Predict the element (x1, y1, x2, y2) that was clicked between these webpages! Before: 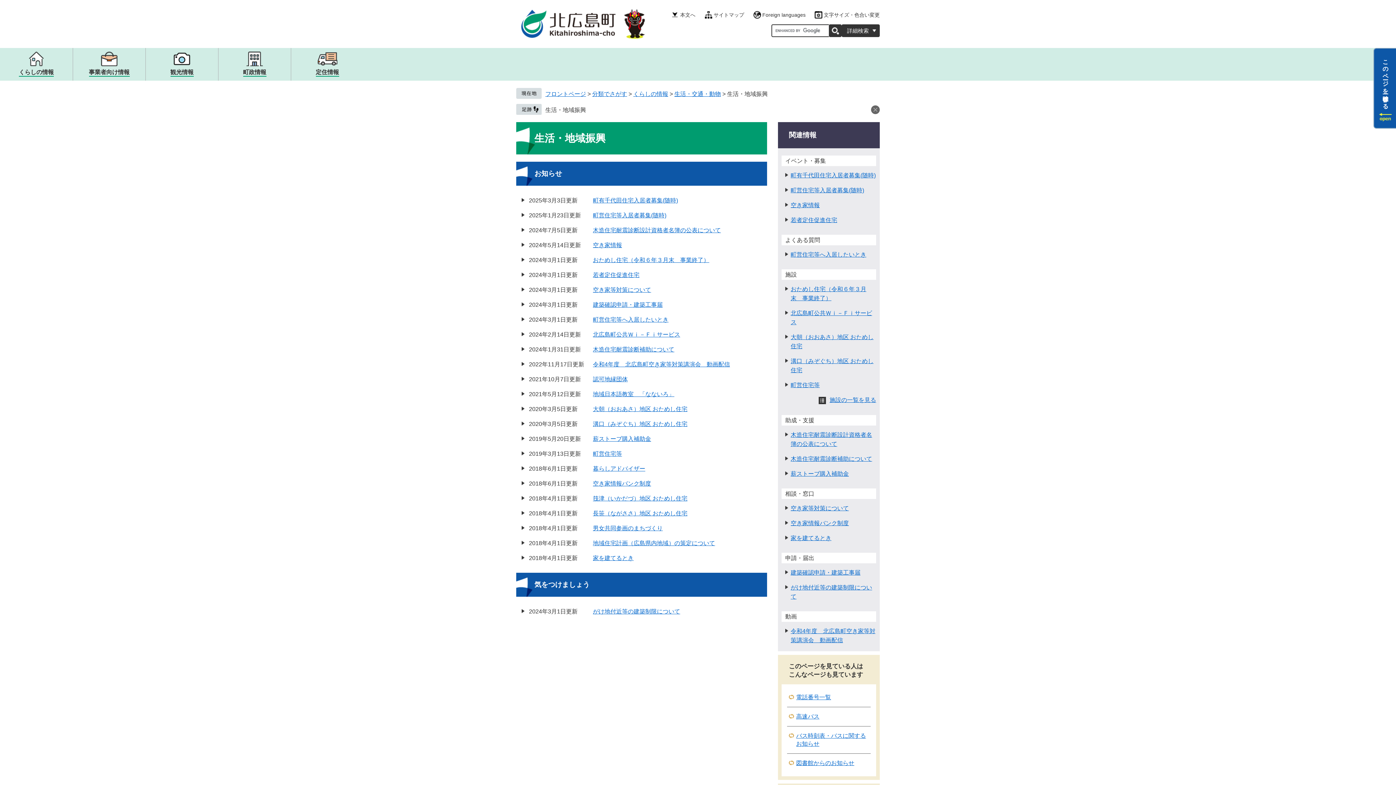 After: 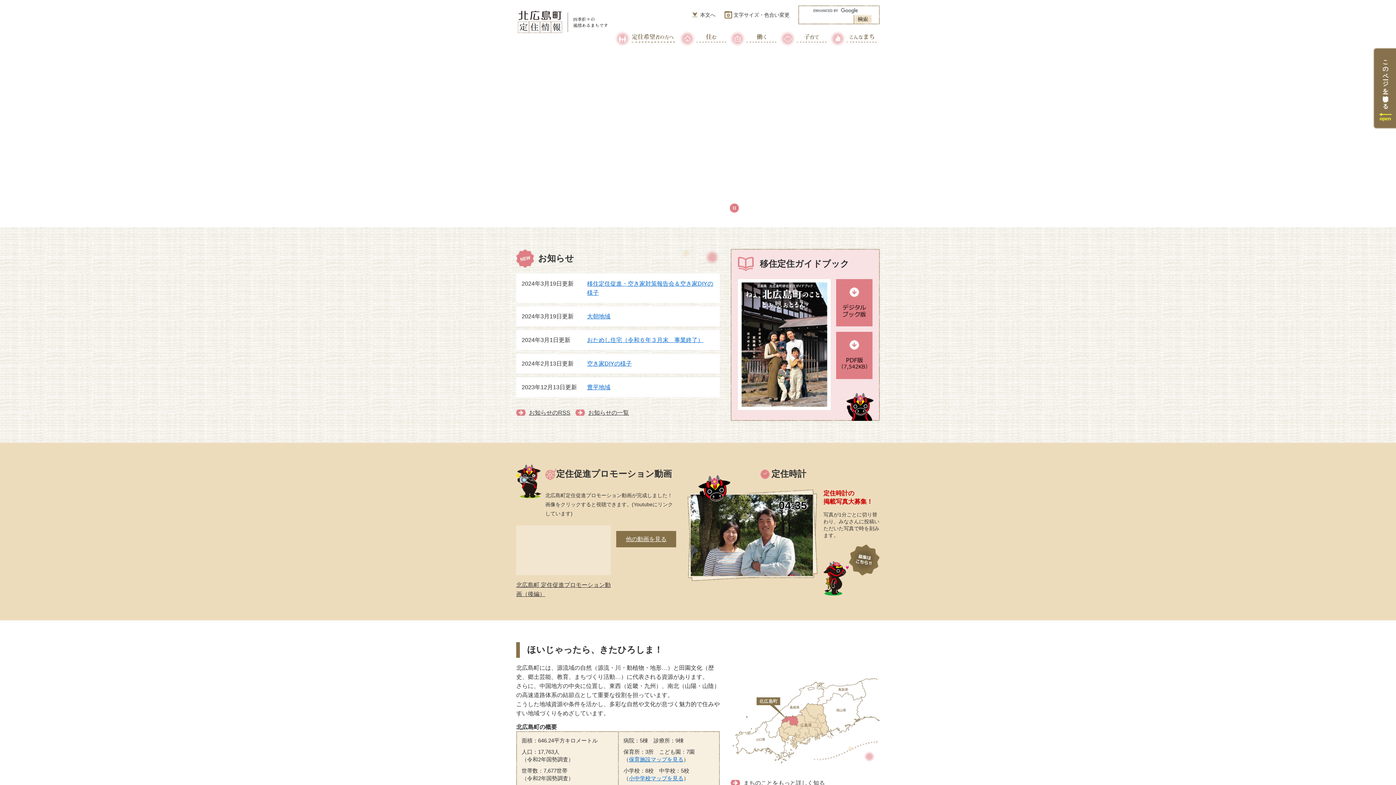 Action: bbox: (291, 48, 363, 80) label: 定住情報